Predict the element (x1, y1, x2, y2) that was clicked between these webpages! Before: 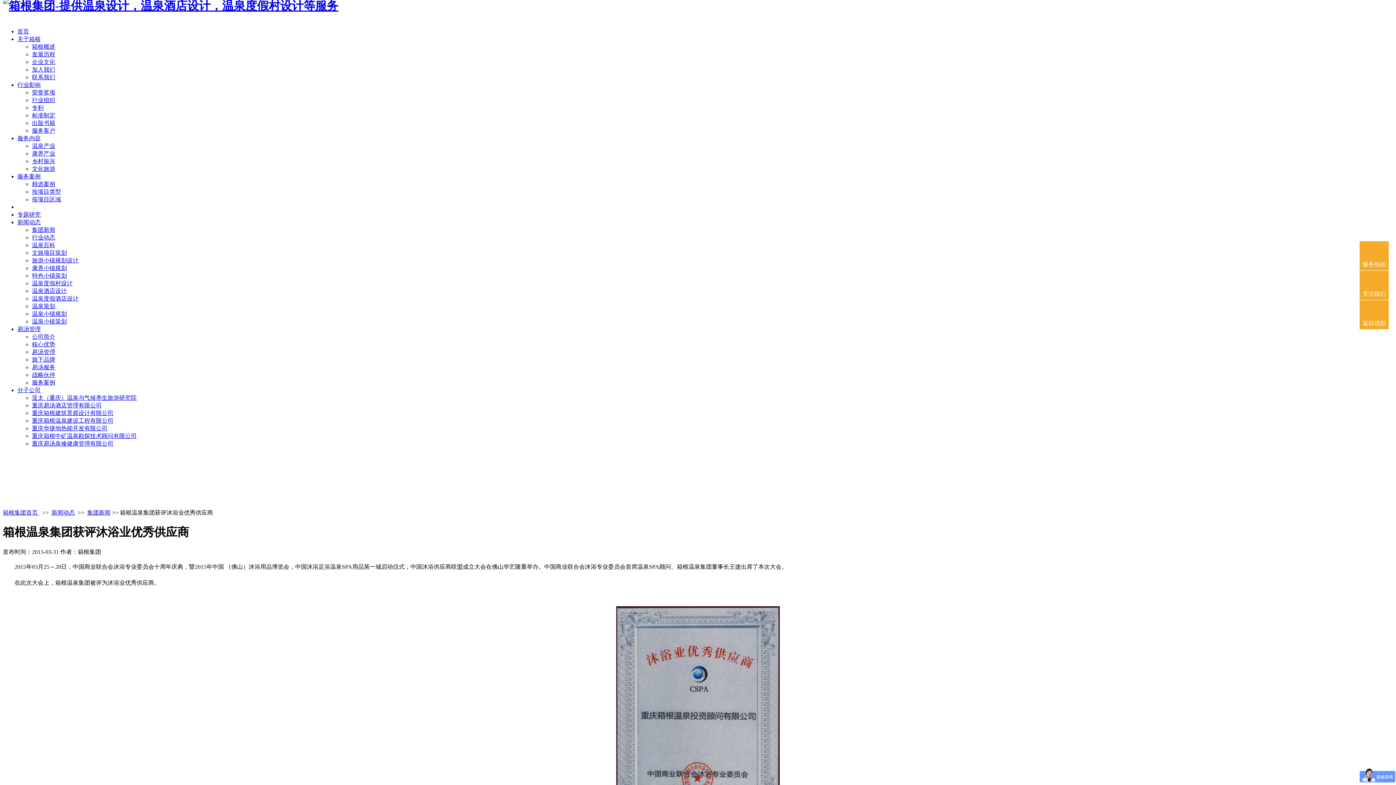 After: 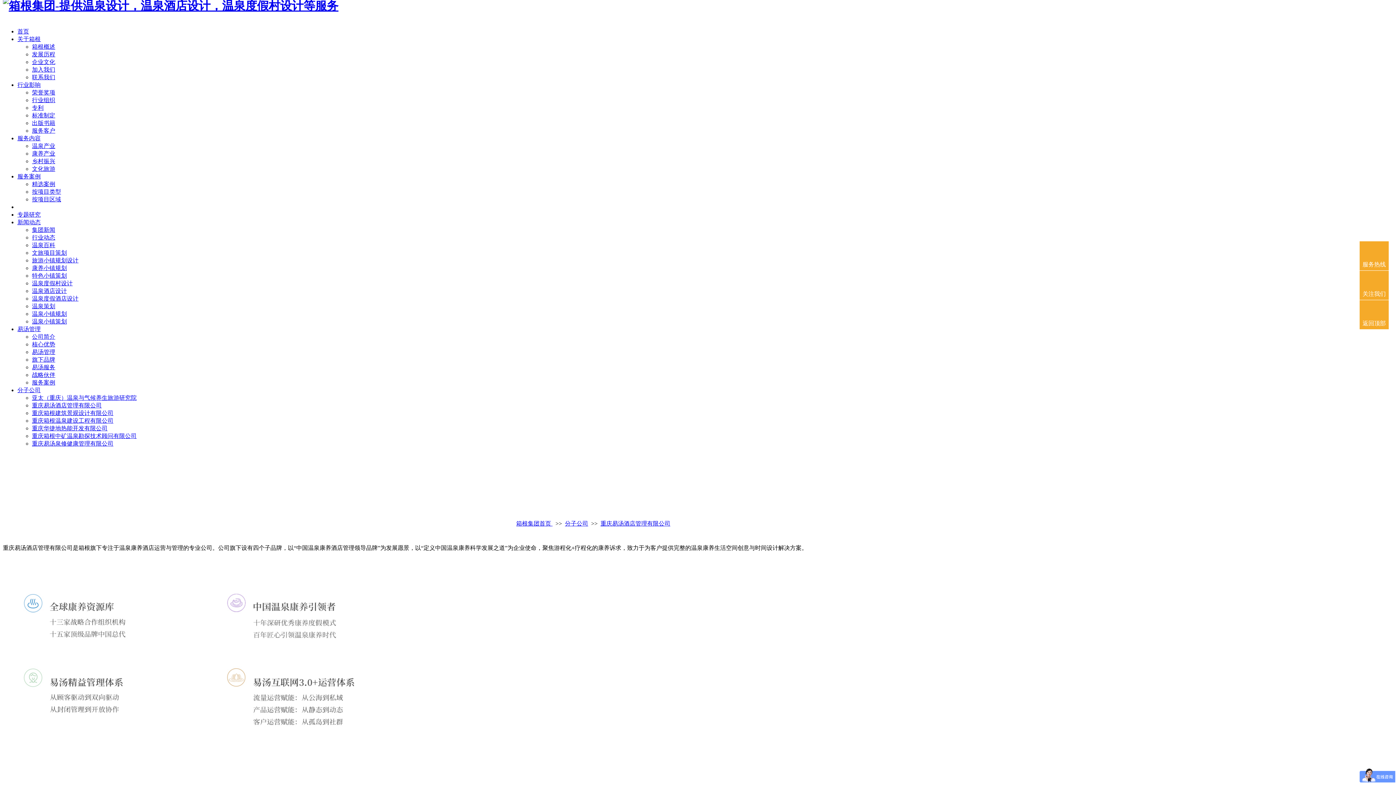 Action: bbox: (17, 326, 40, 332) label: 易汤管理